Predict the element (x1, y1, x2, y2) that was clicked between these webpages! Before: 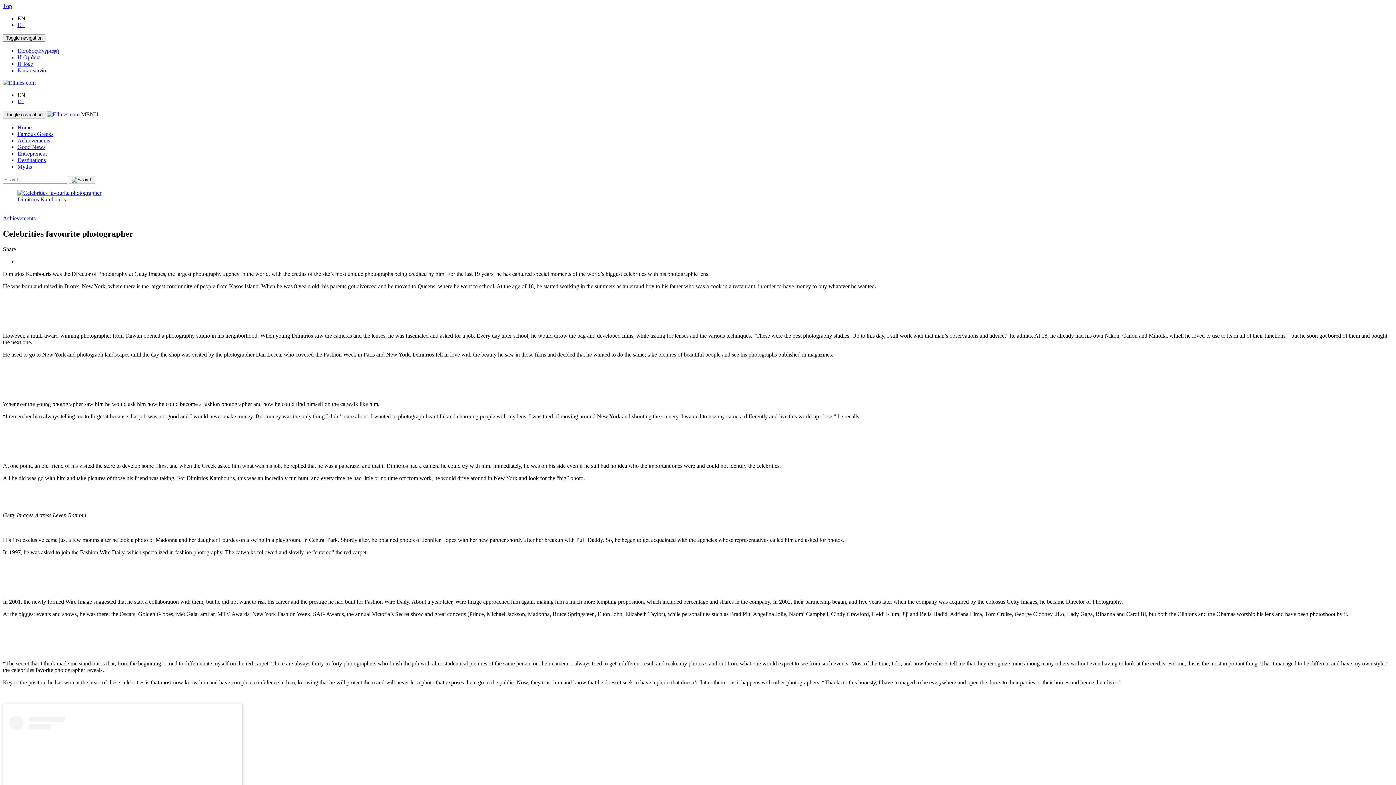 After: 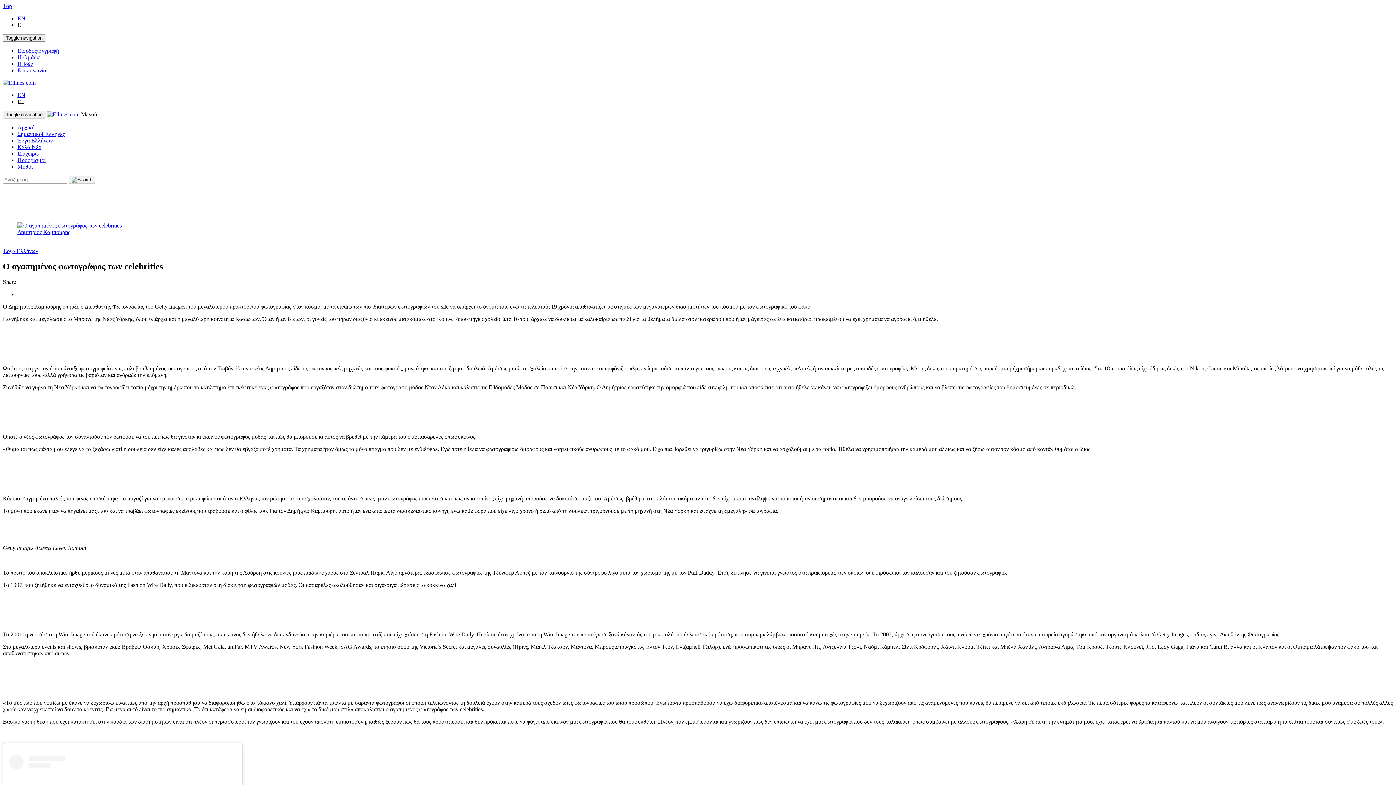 Action: bbox: (17, 21, 24, 28) label: EL